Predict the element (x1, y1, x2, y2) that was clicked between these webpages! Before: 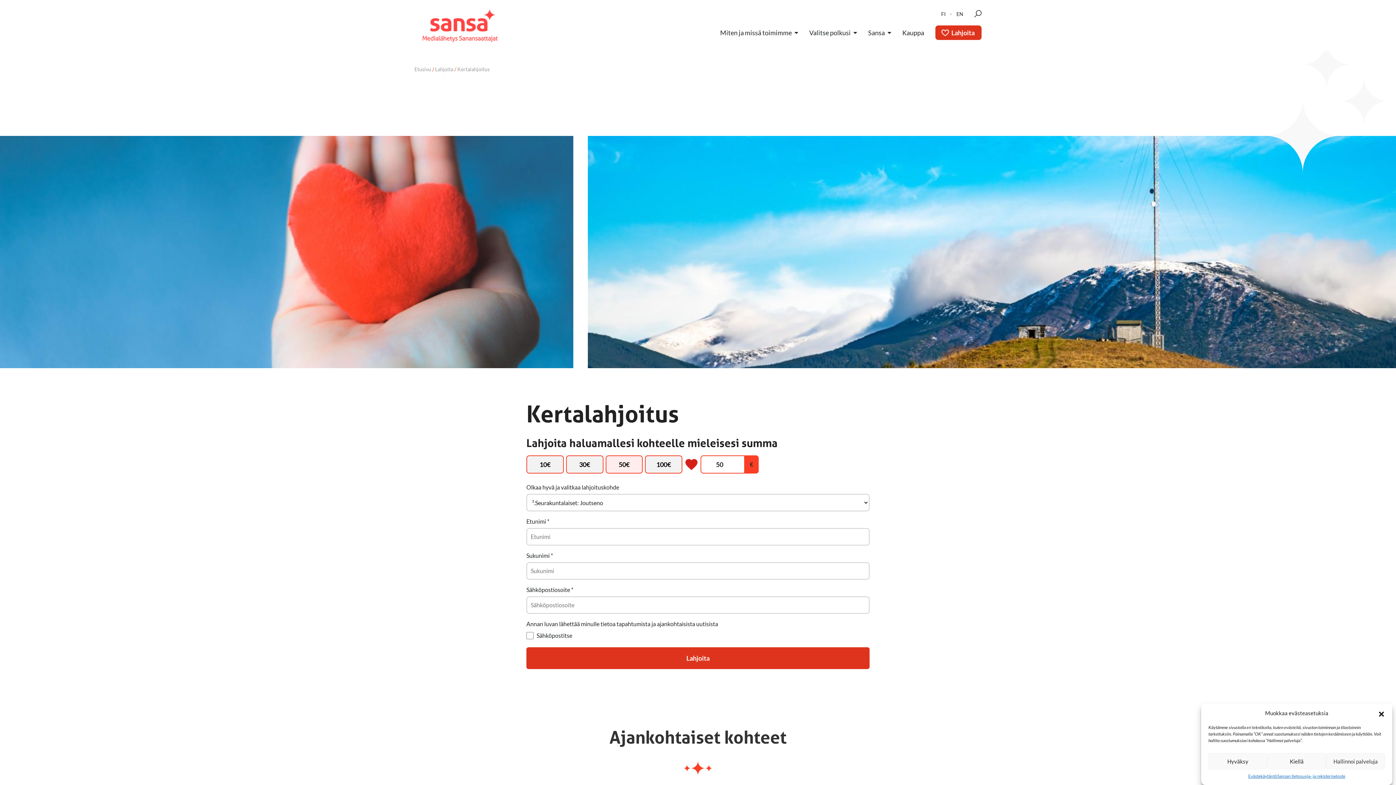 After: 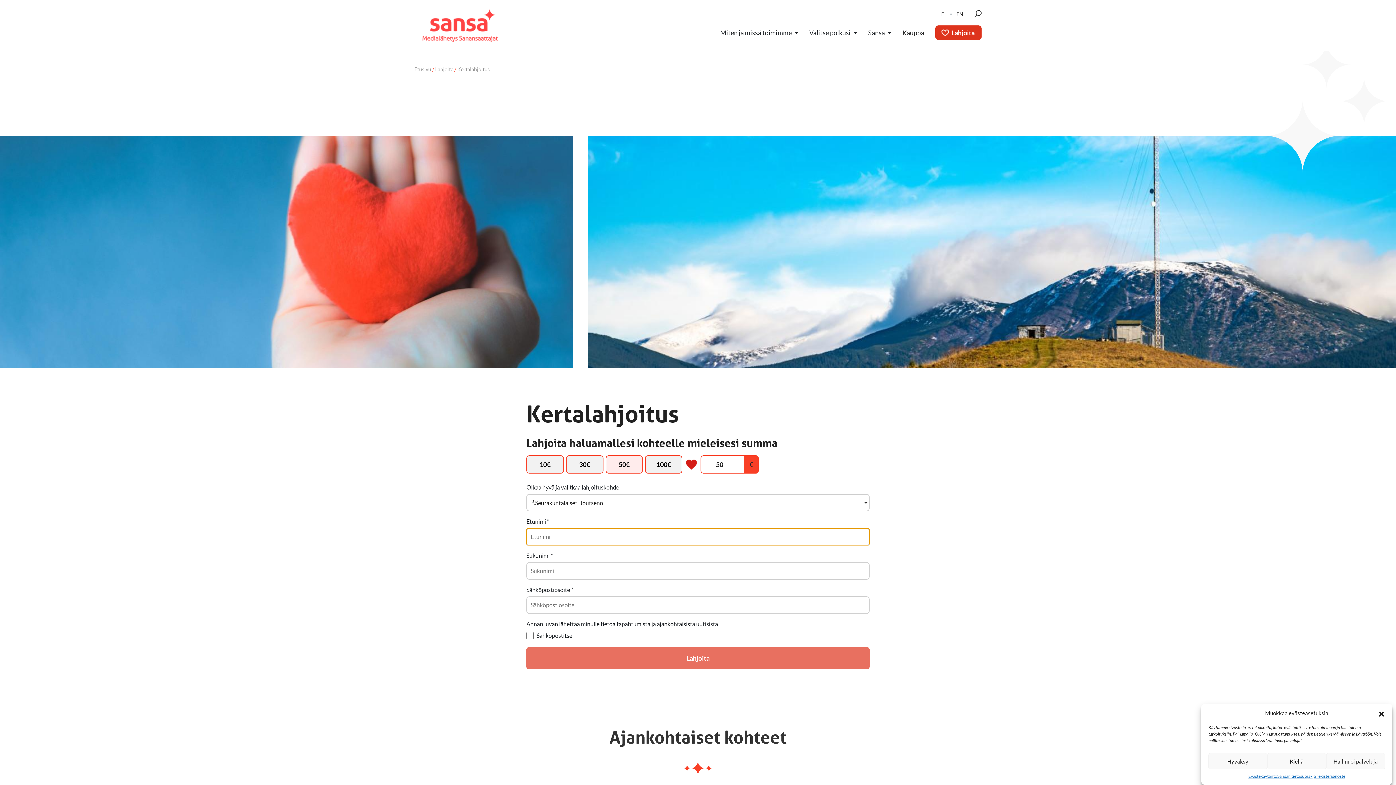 Action: bbox: (526, 647, 869, 669) label: Lahjoita